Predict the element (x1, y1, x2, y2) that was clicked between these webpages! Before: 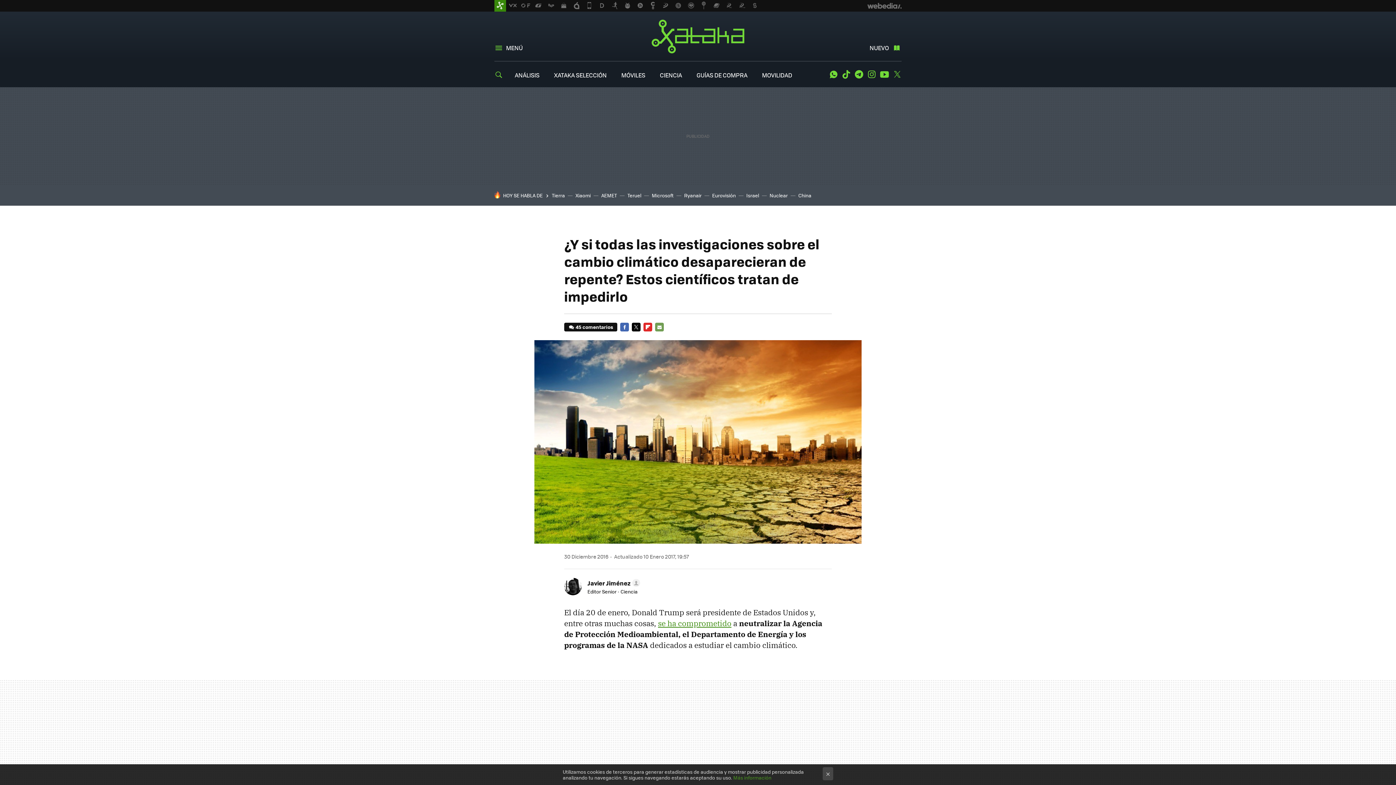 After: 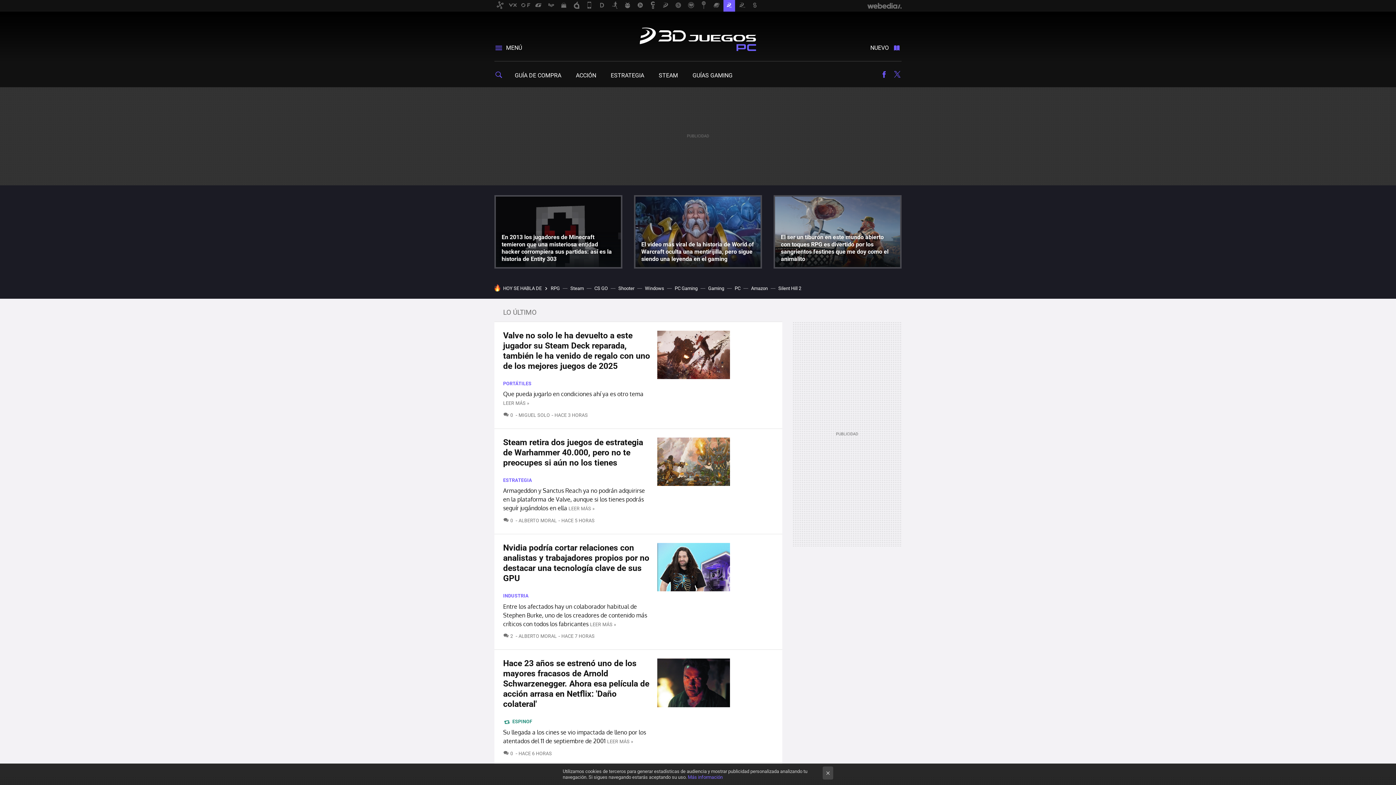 Action: bbox: (723, 0, 735, 11)